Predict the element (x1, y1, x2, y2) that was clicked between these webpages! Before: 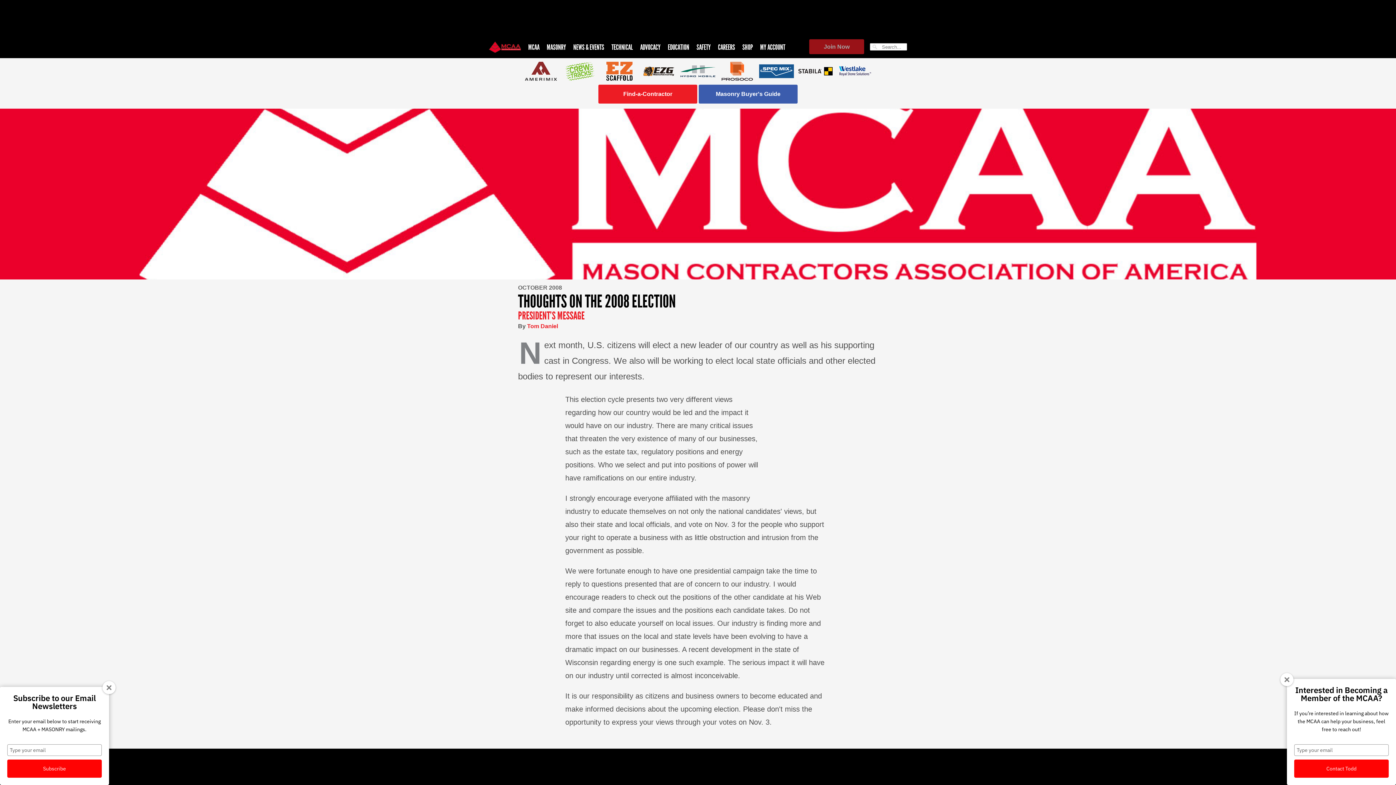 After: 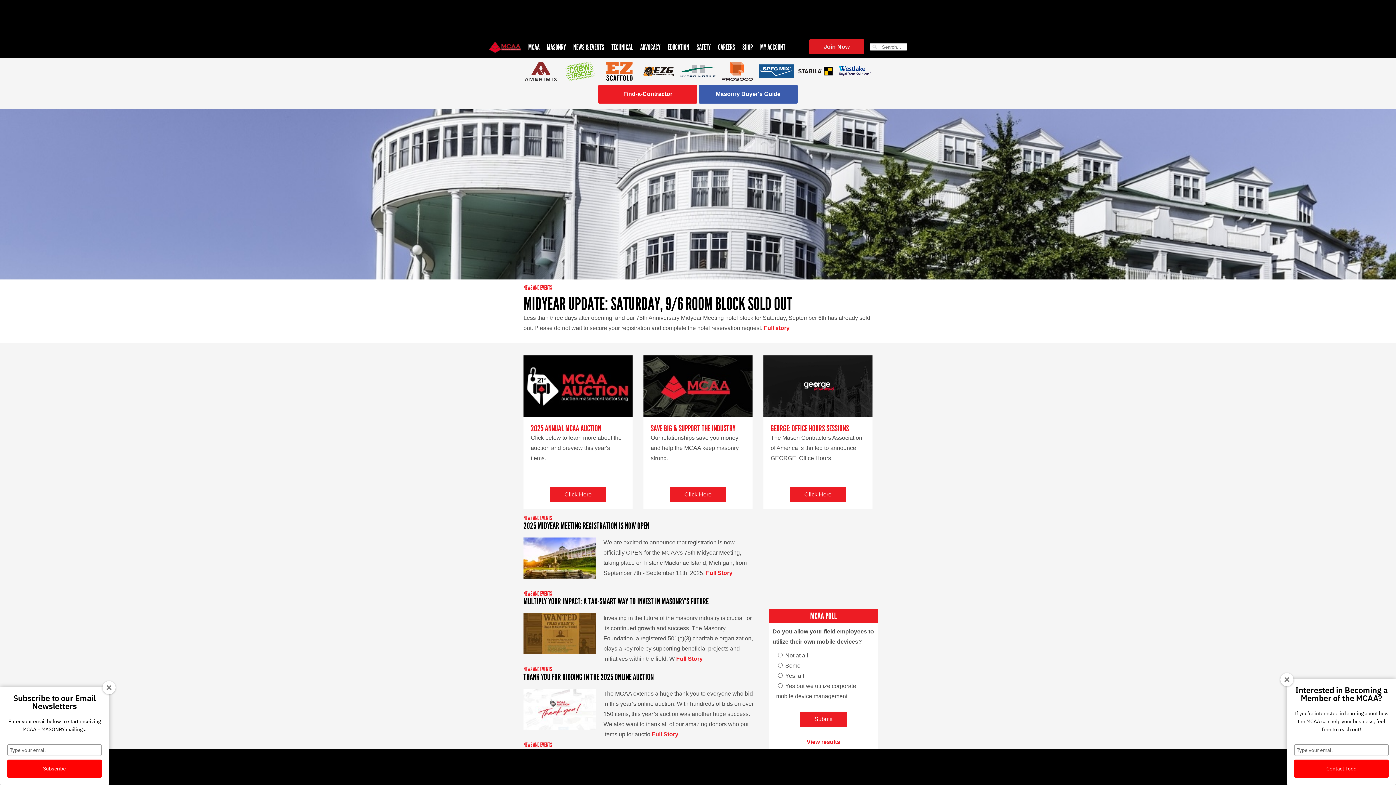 Action: bbox: (489, 47, 521, 53)